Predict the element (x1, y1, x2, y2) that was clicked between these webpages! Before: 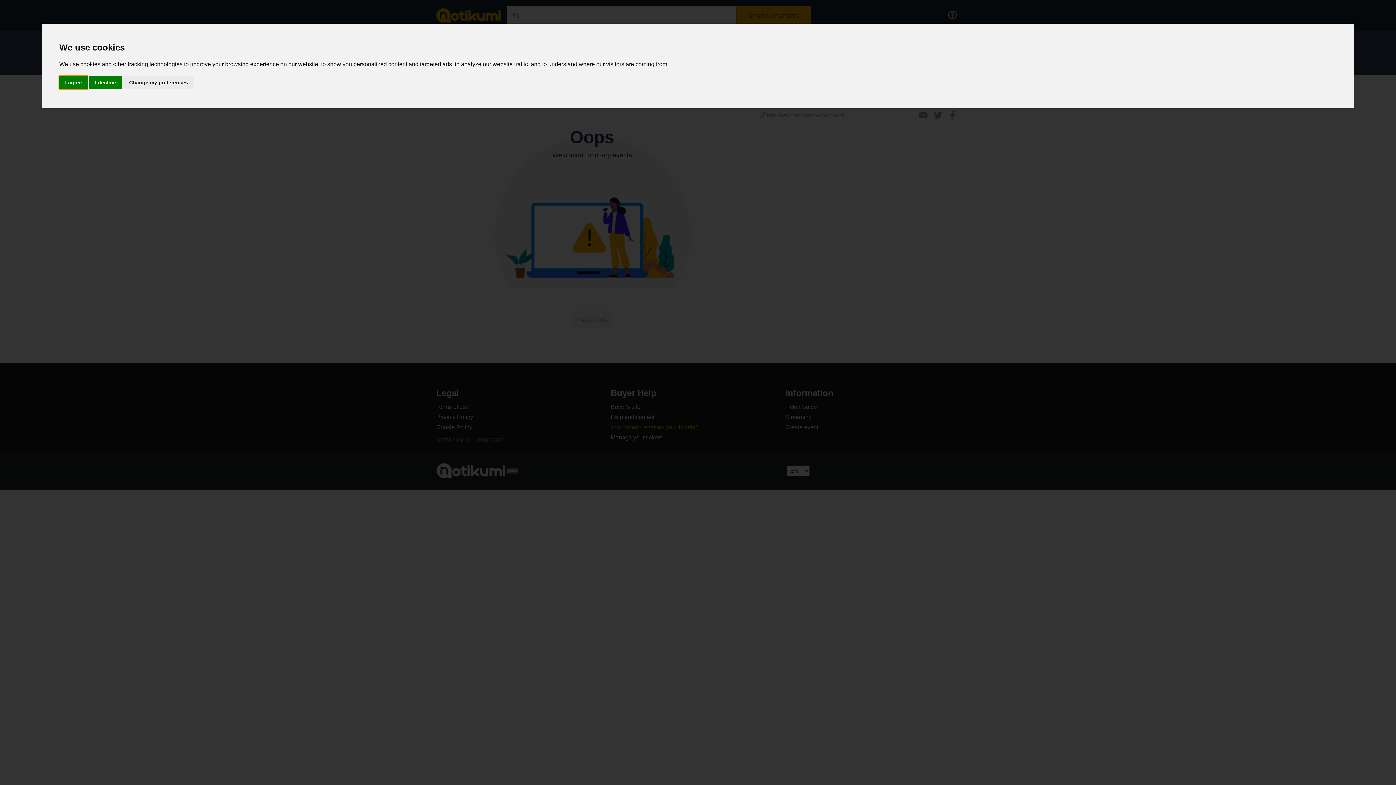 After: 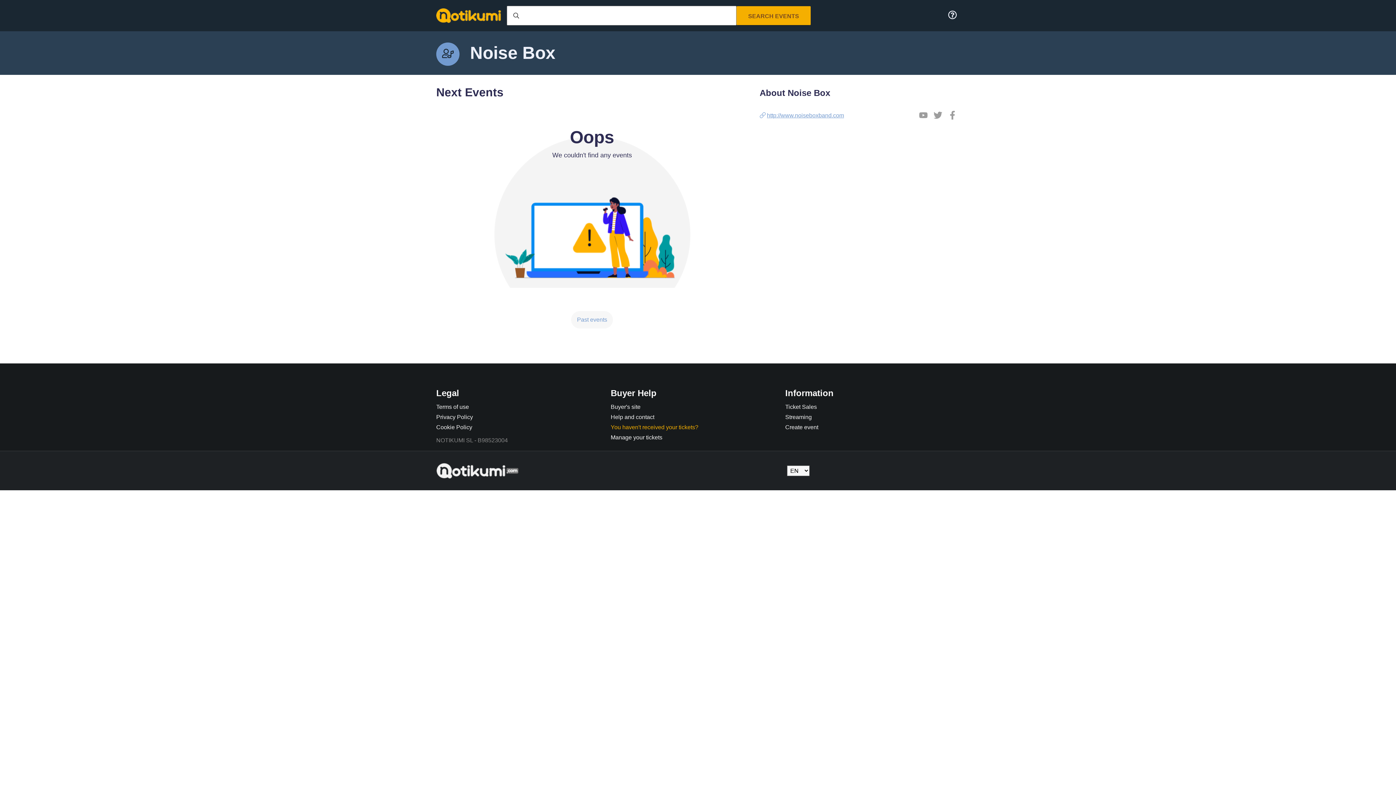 Action: label: I decline bbox: (89, 75, 121, 89)